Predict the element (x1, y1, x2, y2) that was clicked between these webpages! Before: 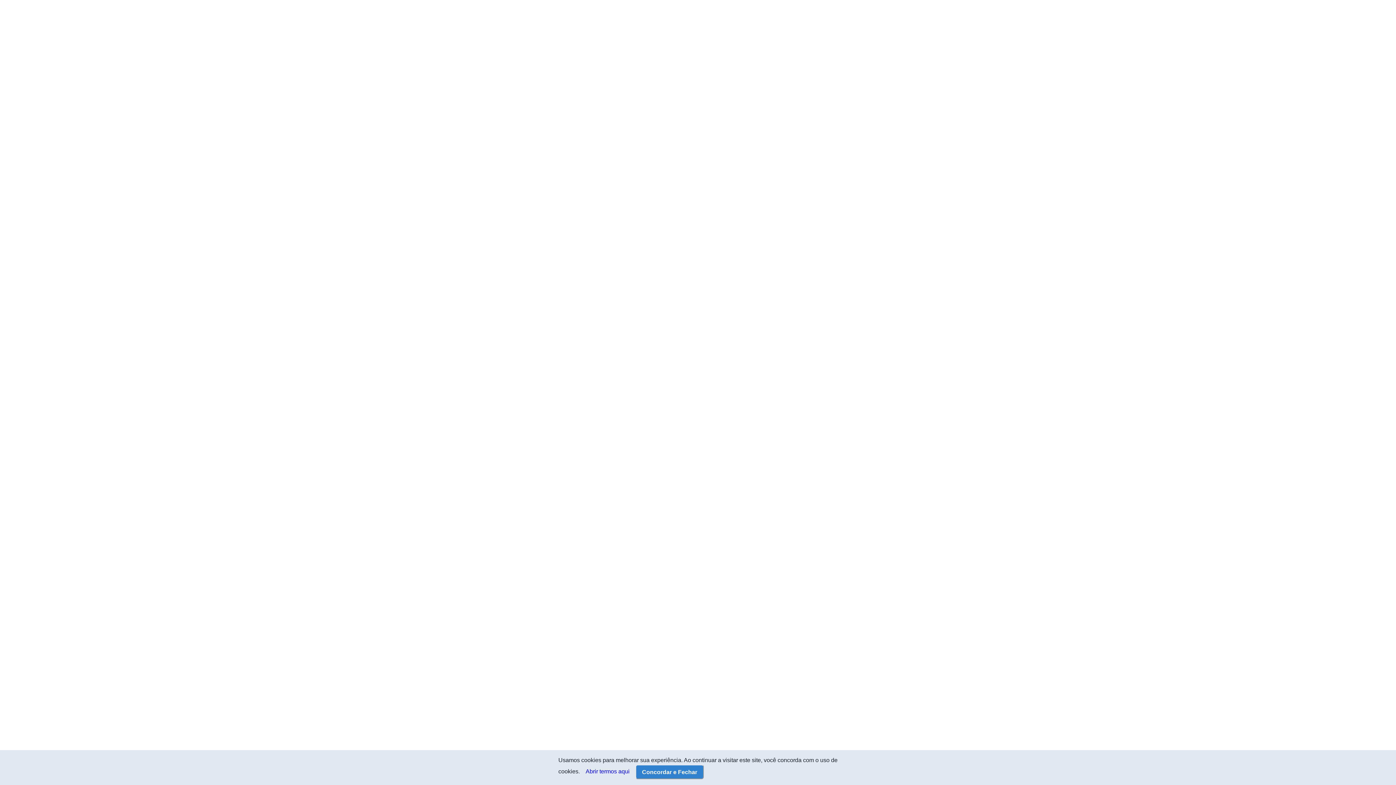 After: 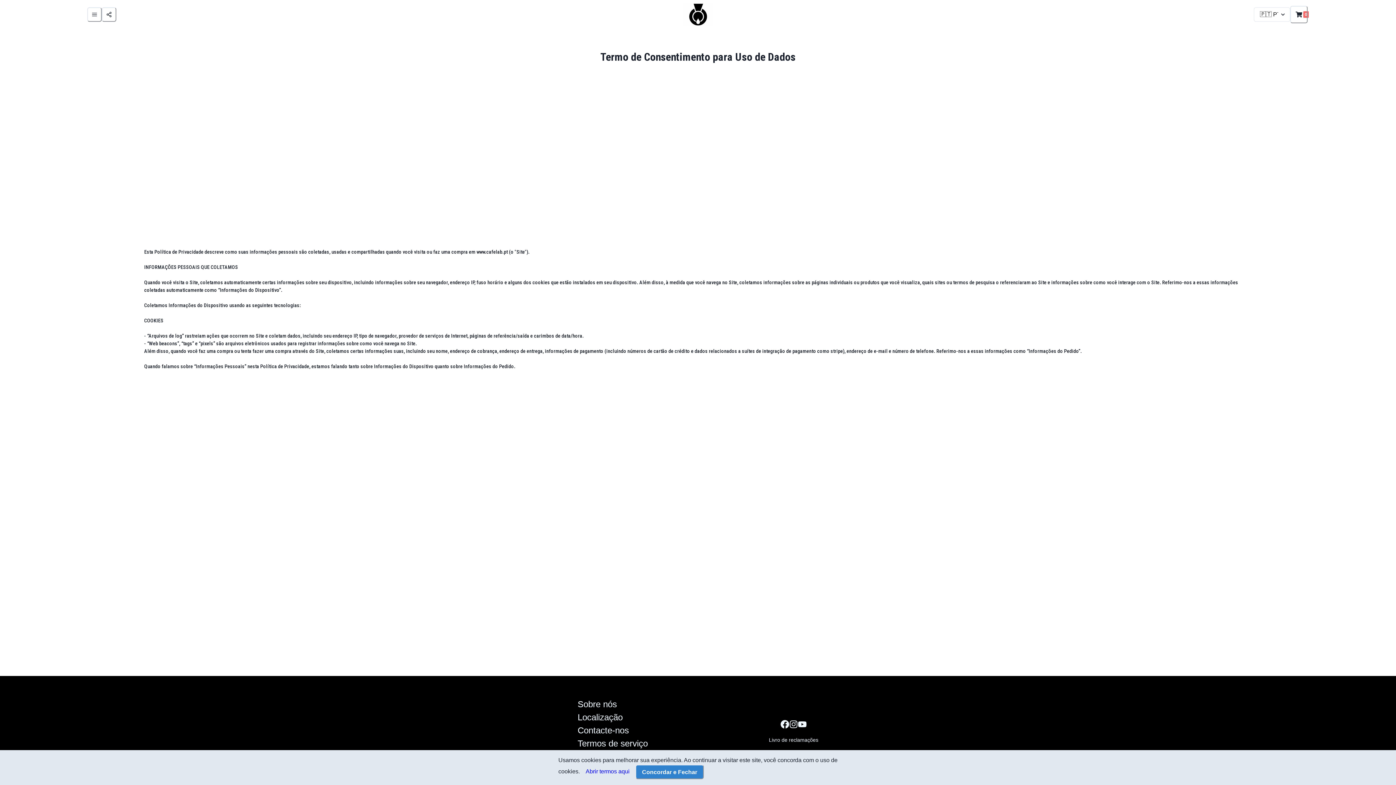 Action: bbox: (585, 768, 629, 774) label: Abrir termos aqui